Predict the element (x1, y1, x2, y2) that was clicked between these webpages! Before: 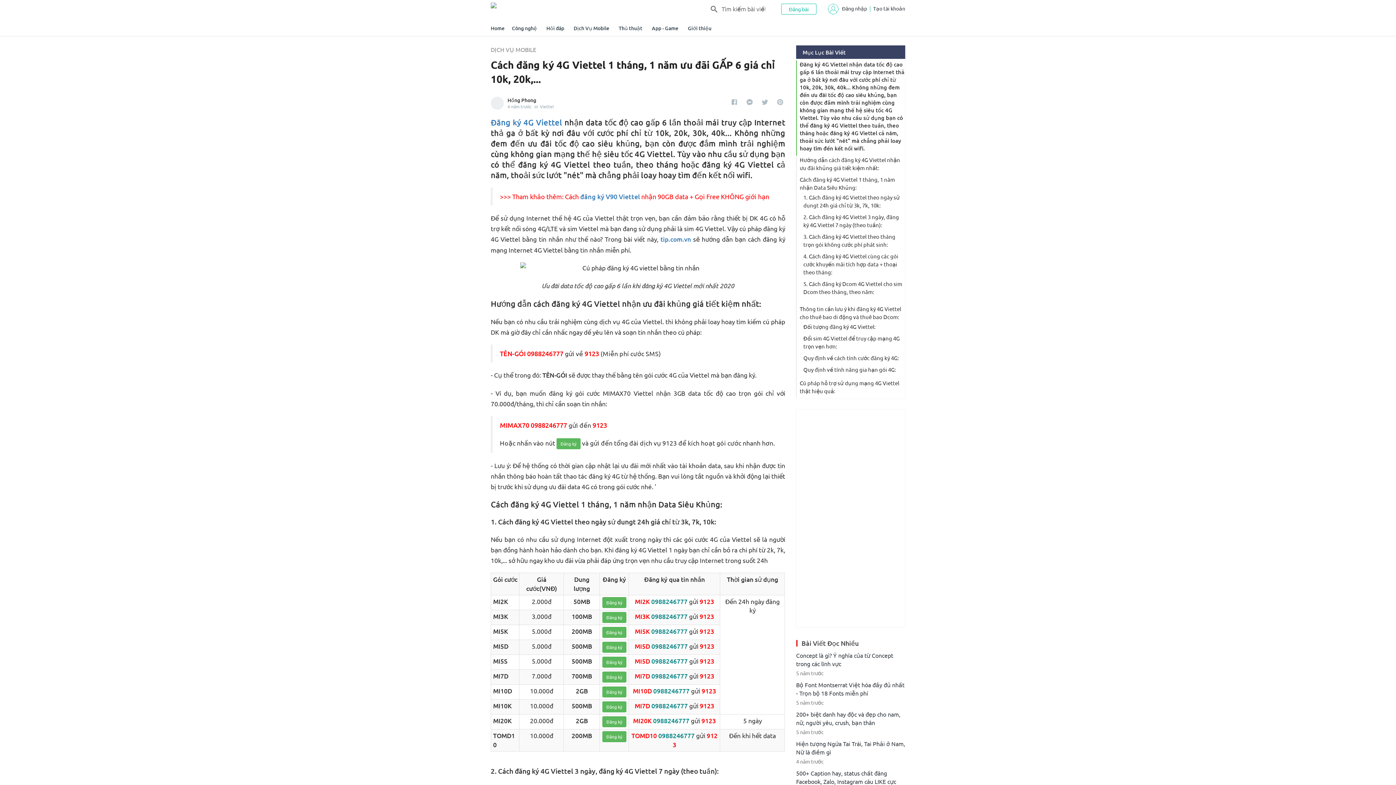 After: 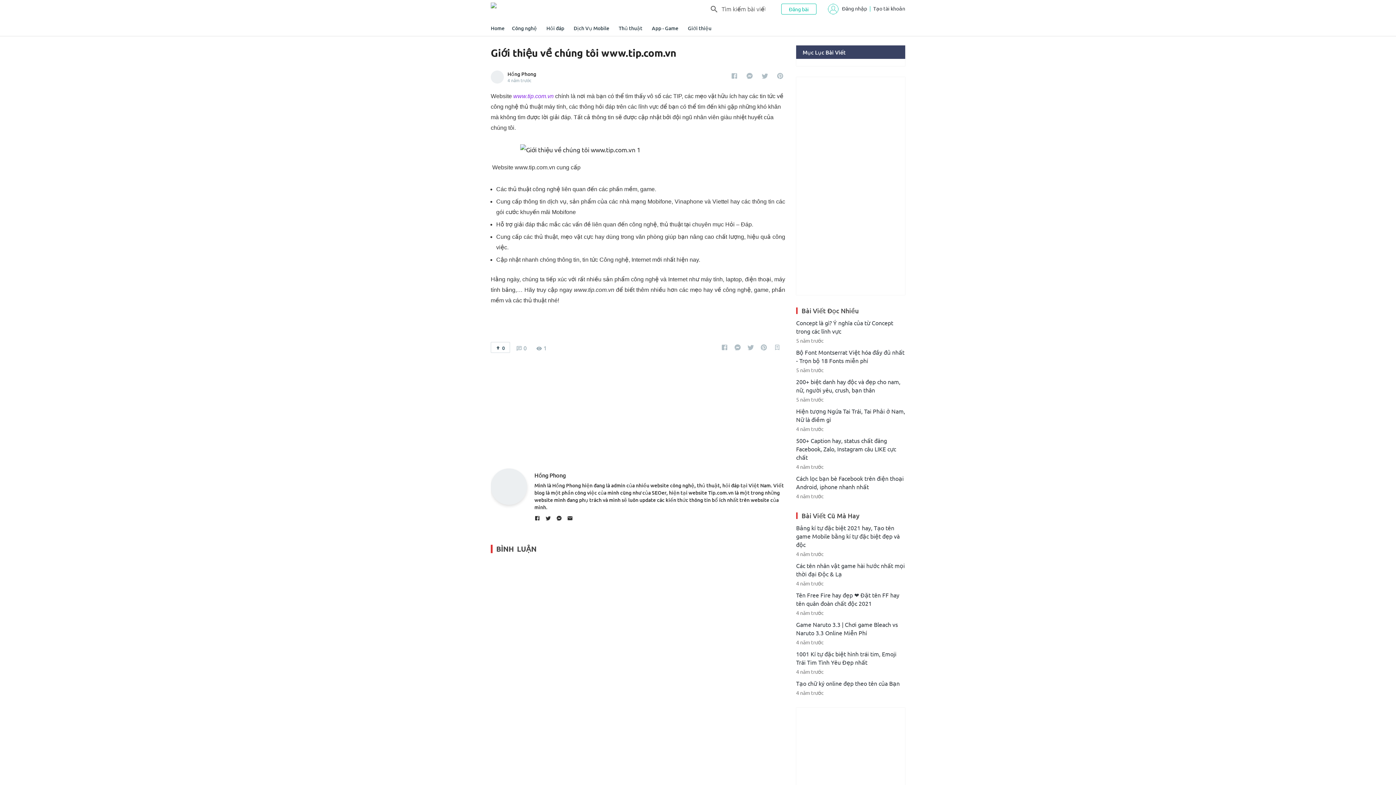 Action: bbox: (688, 24, 711, 31) label: Giới thiệu